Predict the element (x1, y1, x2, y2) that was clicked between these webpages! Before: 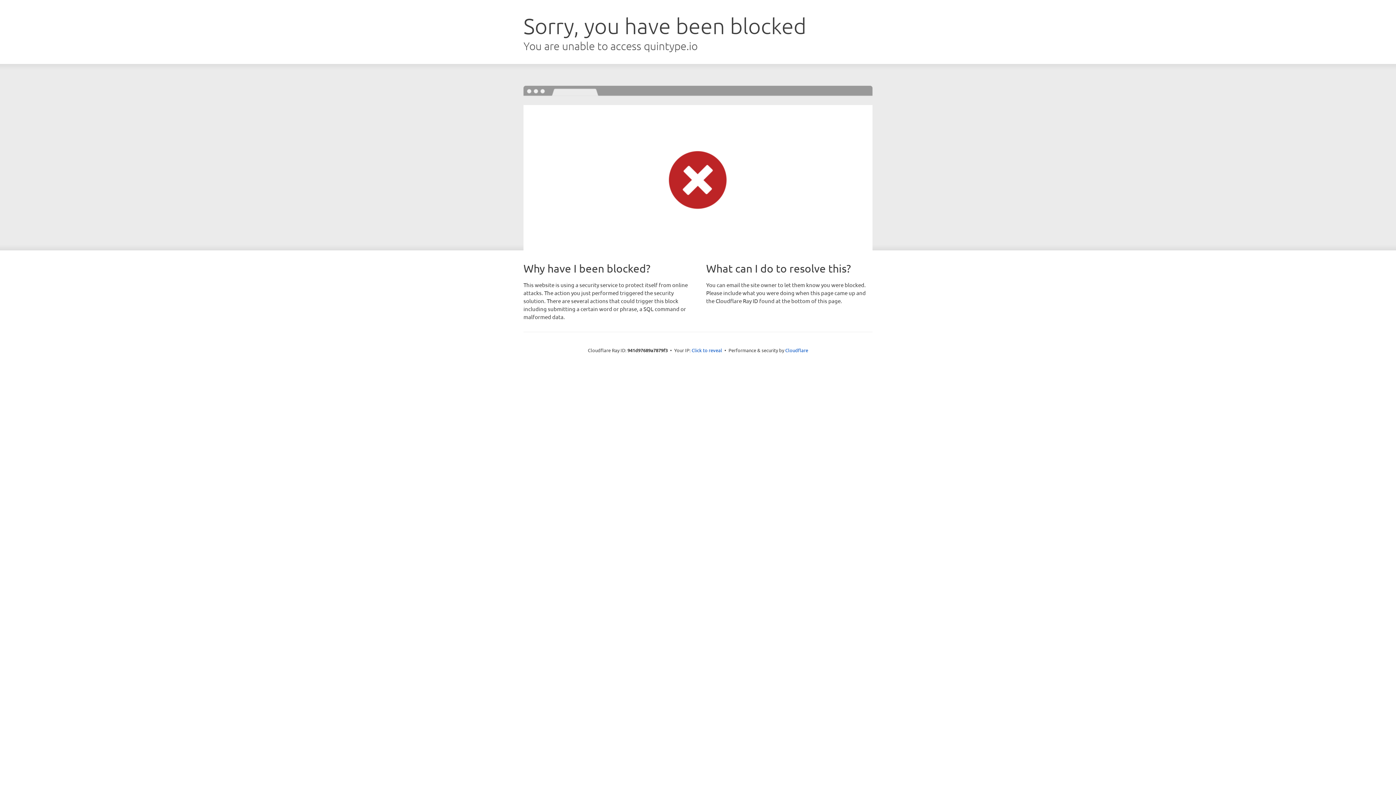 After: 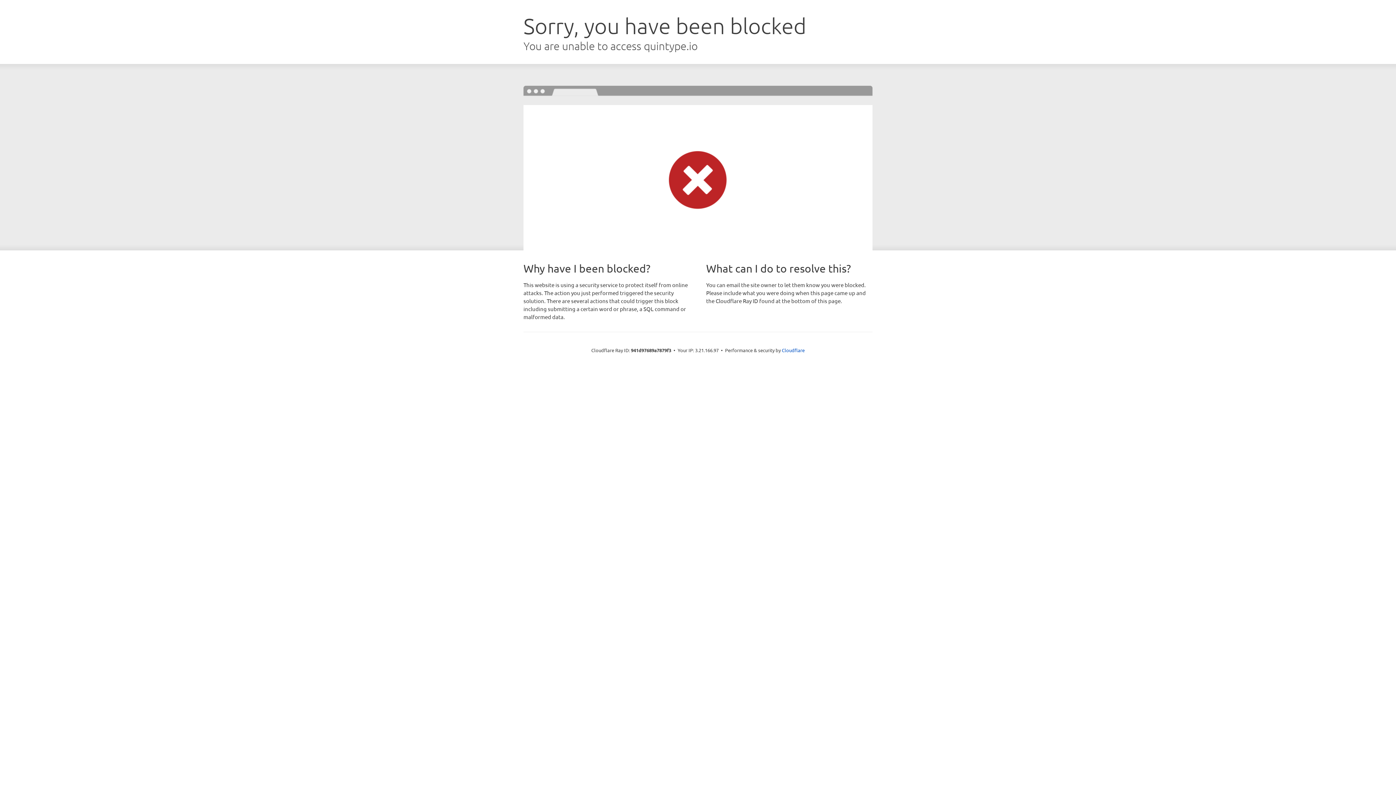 Action: label: Click to reveal bbox: (691, 346, 722, 353)